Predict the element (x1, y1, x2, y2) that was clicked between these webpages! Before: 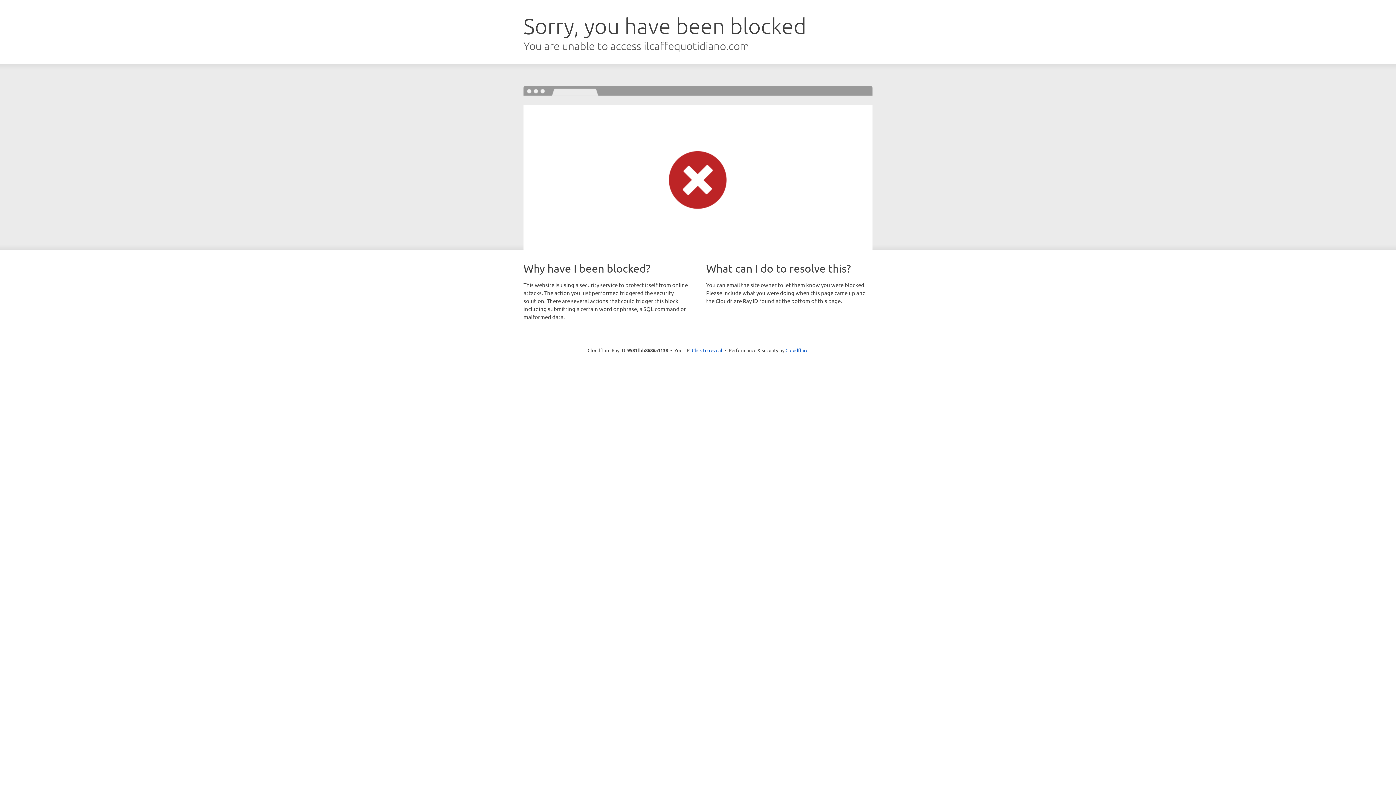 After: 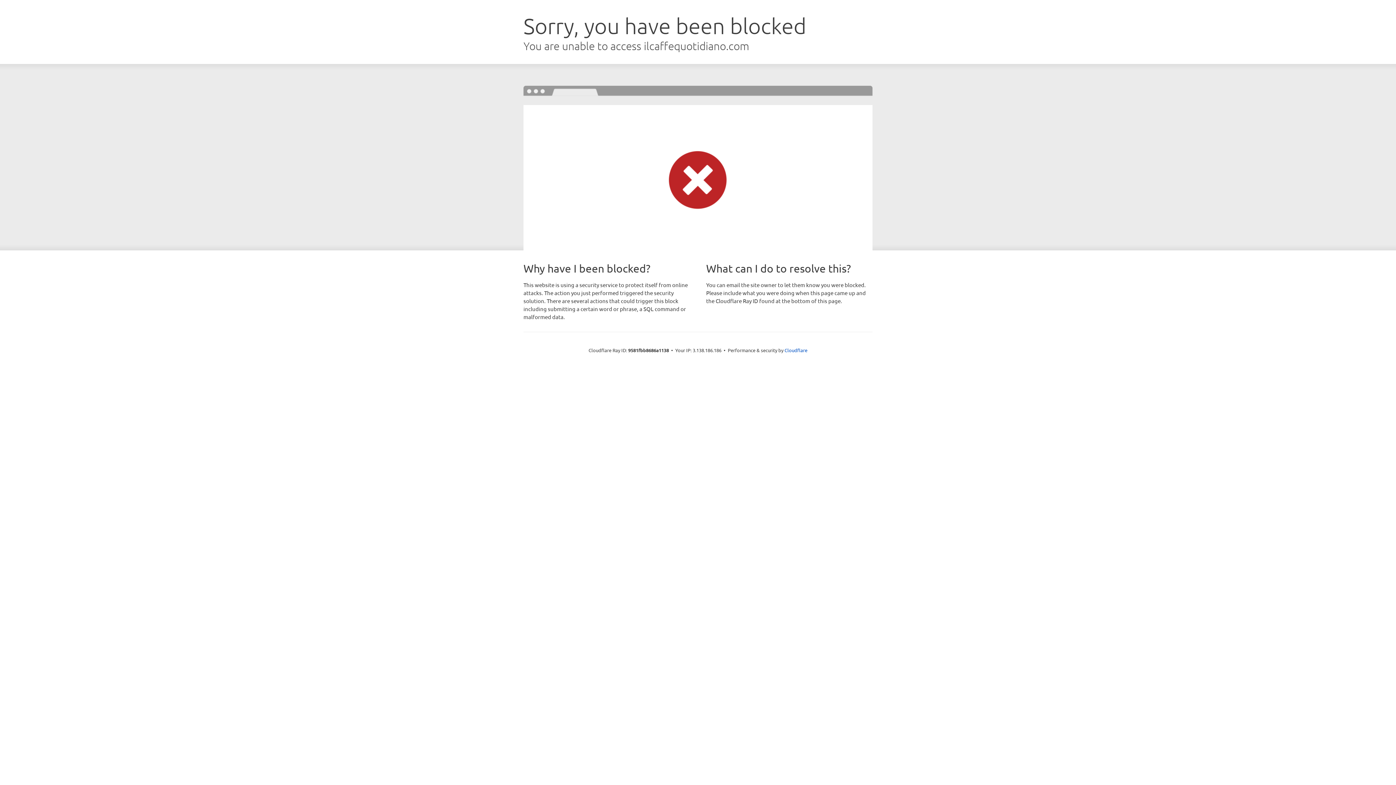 Action: bbox: (692, 346, 722, 353) label: Click to reveal